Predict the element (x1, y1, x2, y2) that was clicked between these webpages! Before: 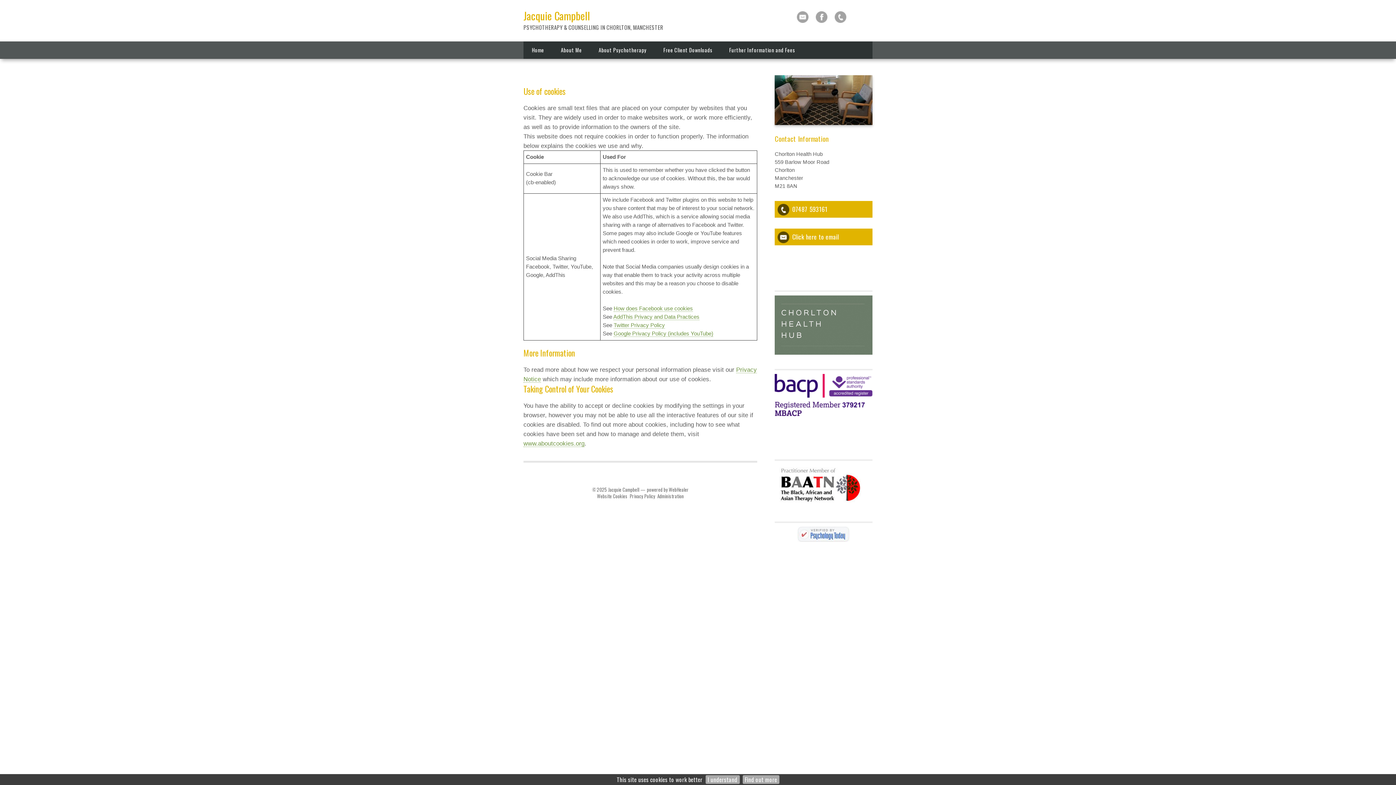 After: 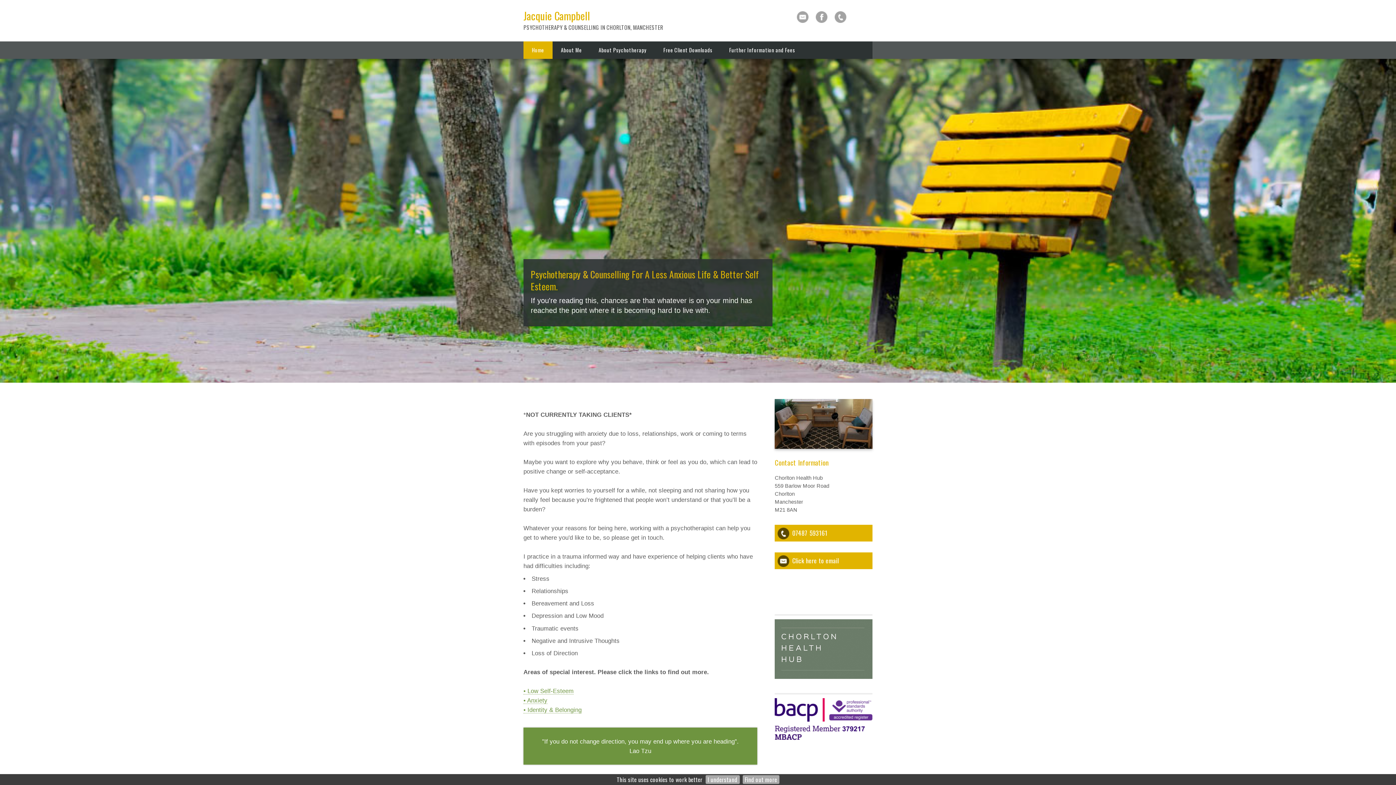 Action: bbox: (523, 41, 552, 58) label: Home